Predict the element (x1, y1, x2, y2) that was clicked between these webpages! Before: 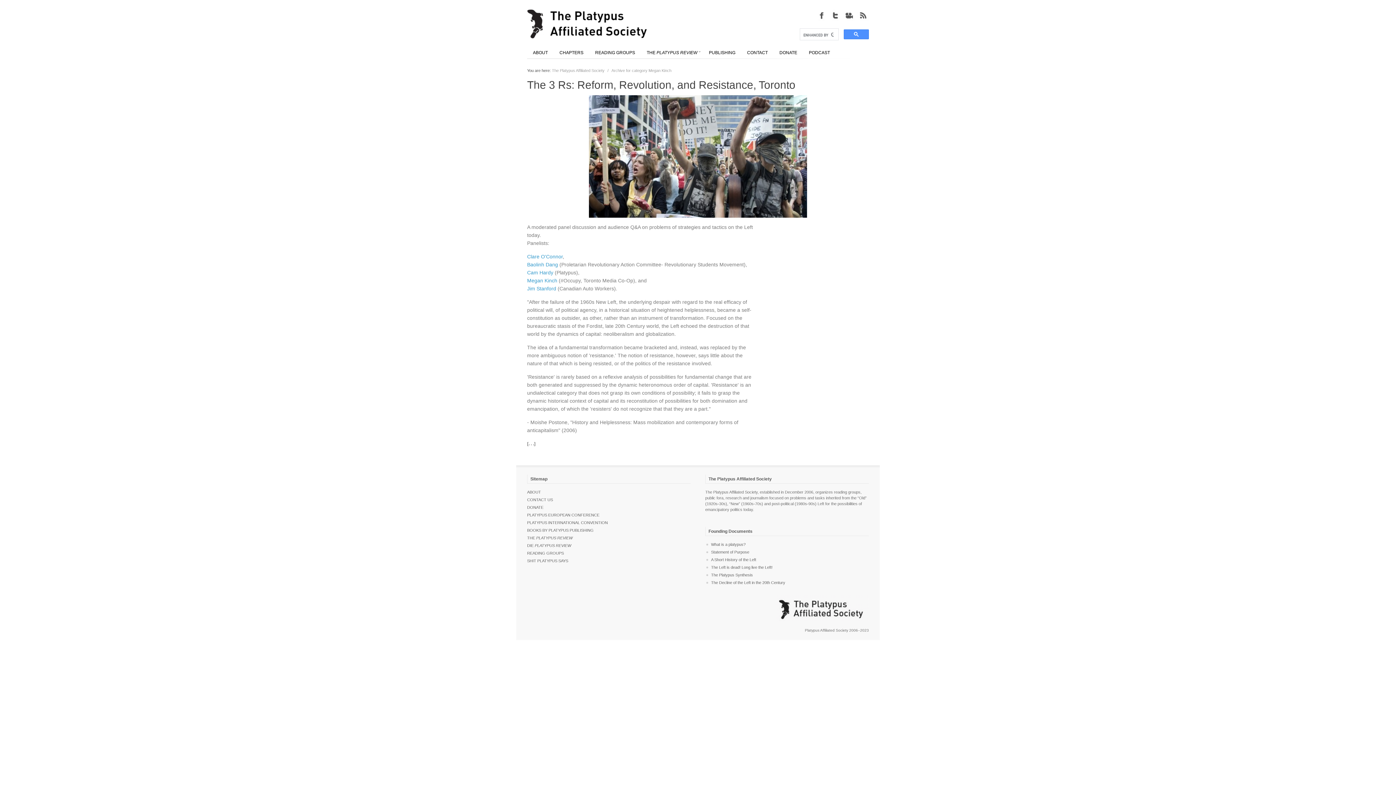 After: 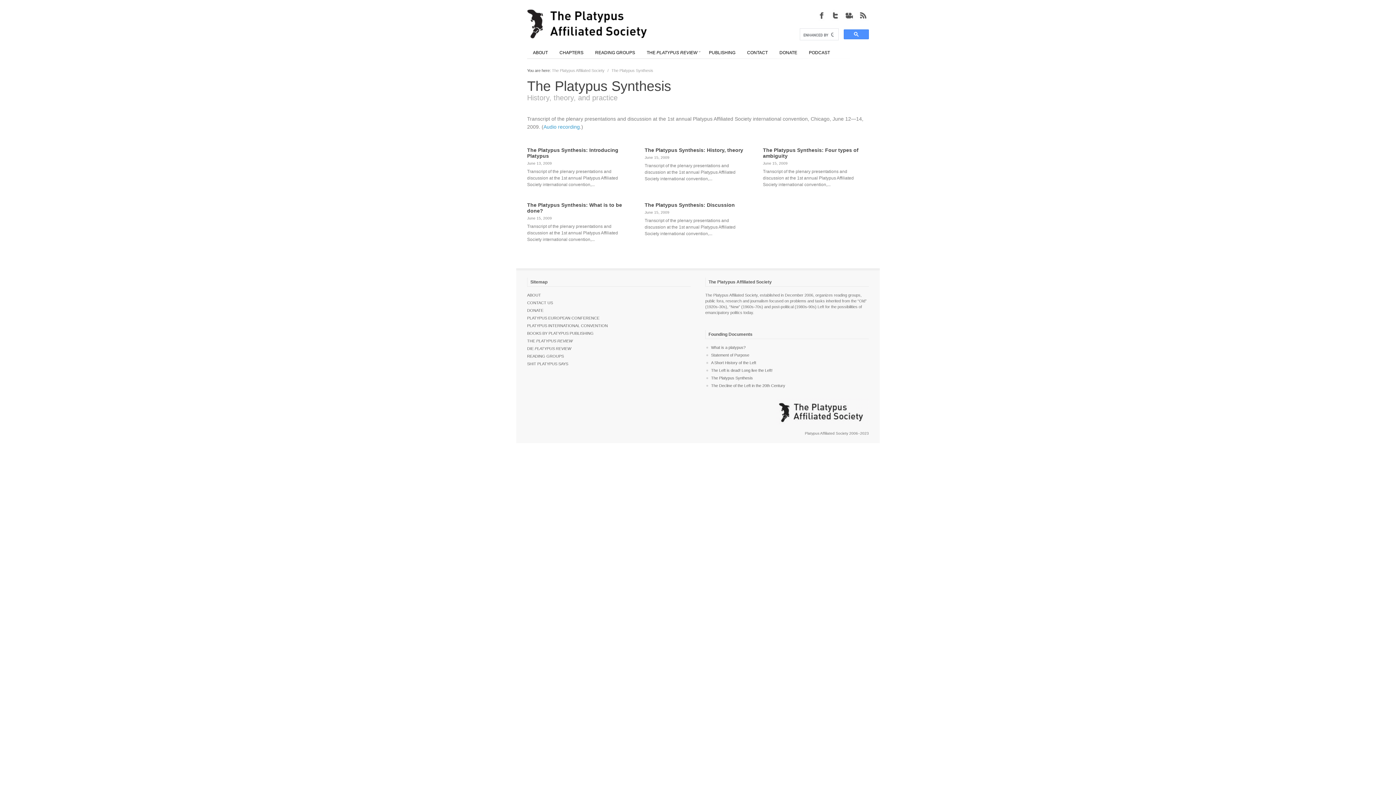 Action: bbox: (711, 573, 753, 577) label: The Platypus Synthesis